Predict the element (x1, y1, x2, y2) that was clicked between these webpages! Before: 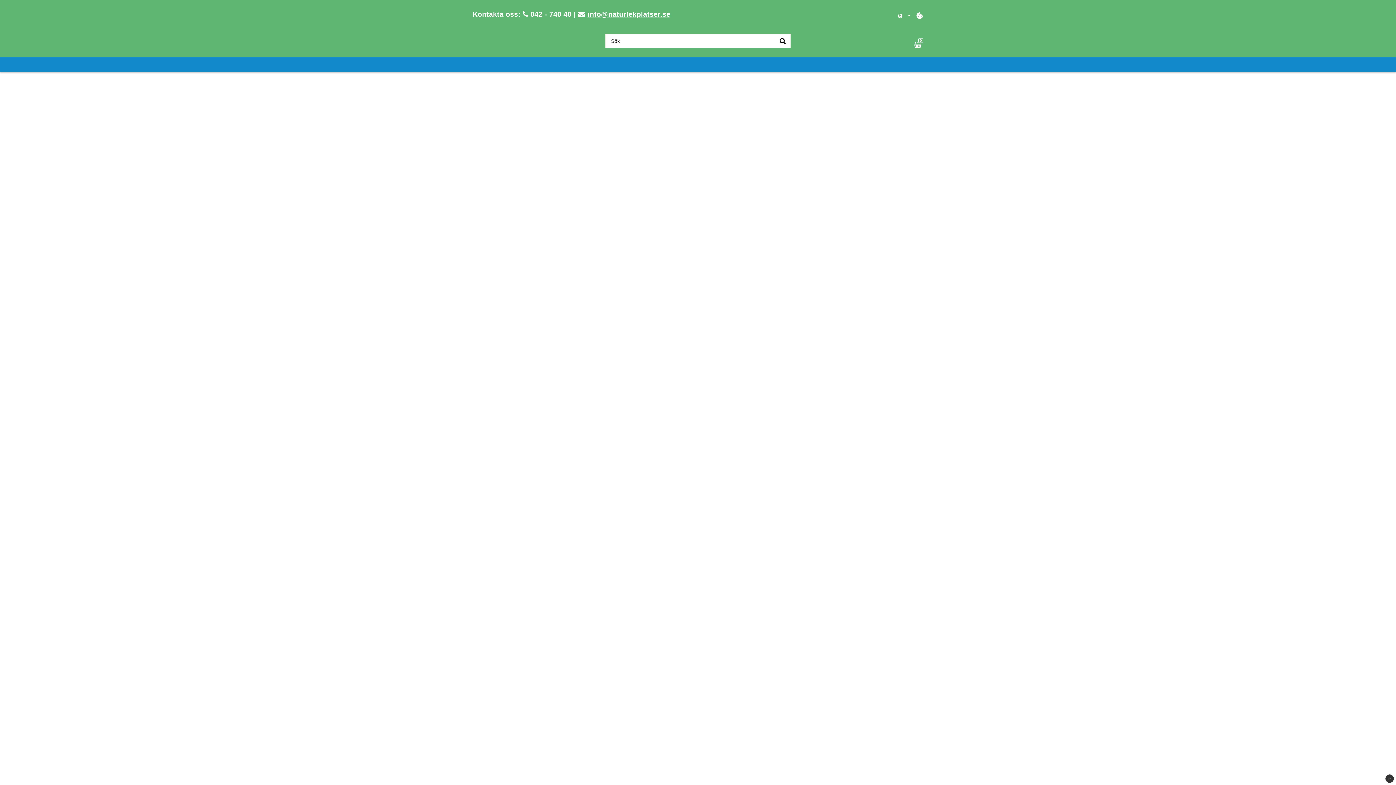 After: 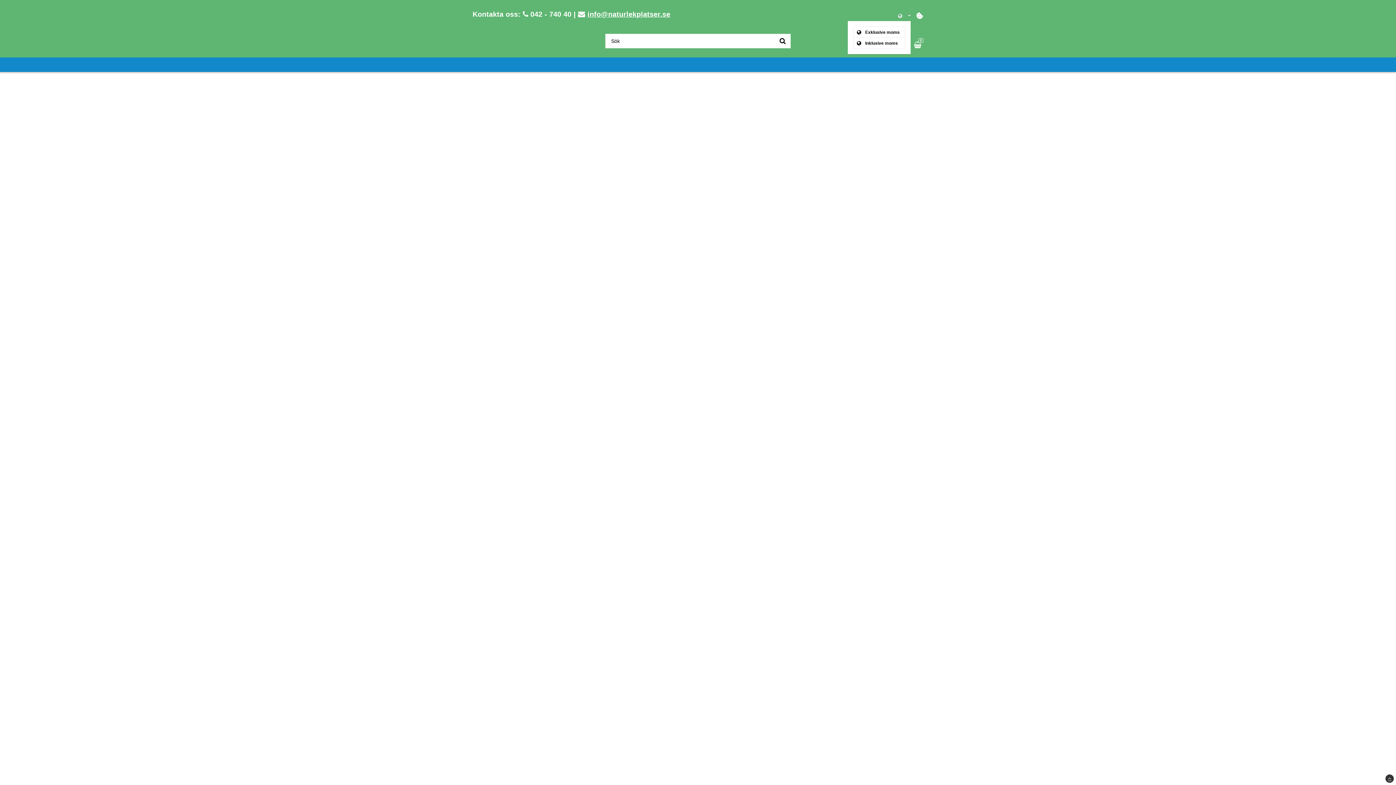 Action: bbox: (897, 12, 910, 19)